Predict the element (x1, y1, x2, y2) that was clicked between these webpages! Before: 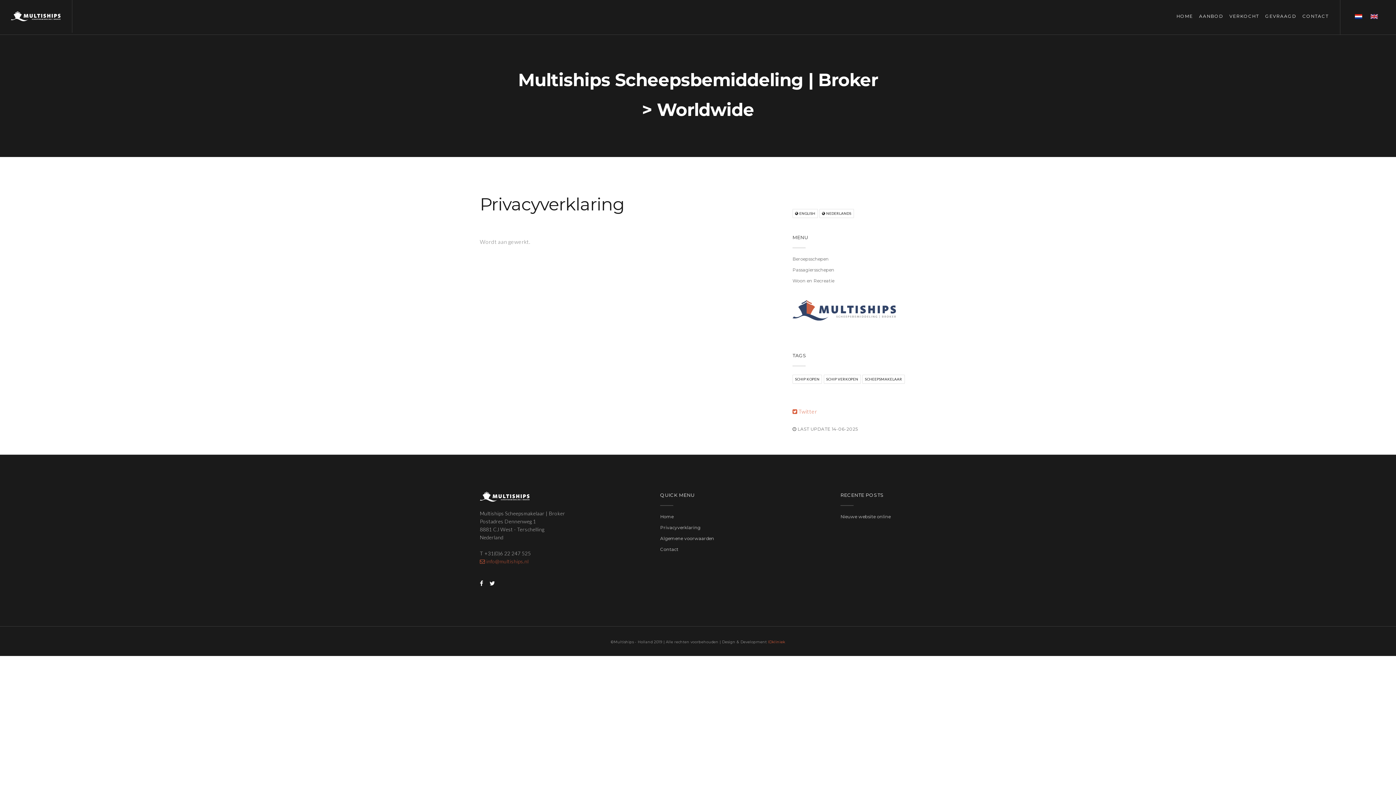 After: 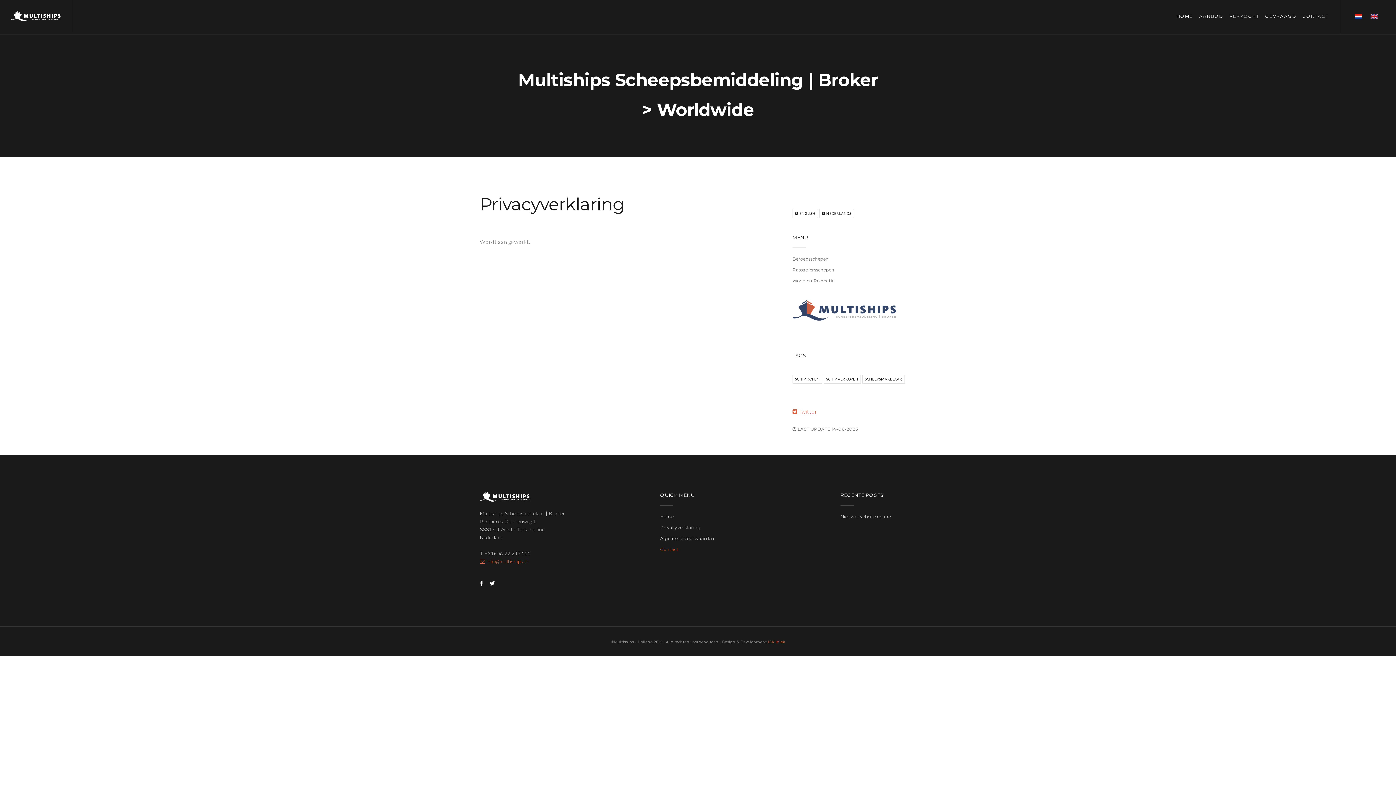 Action: label: Contact bbox: (660, 546, 736, 553)